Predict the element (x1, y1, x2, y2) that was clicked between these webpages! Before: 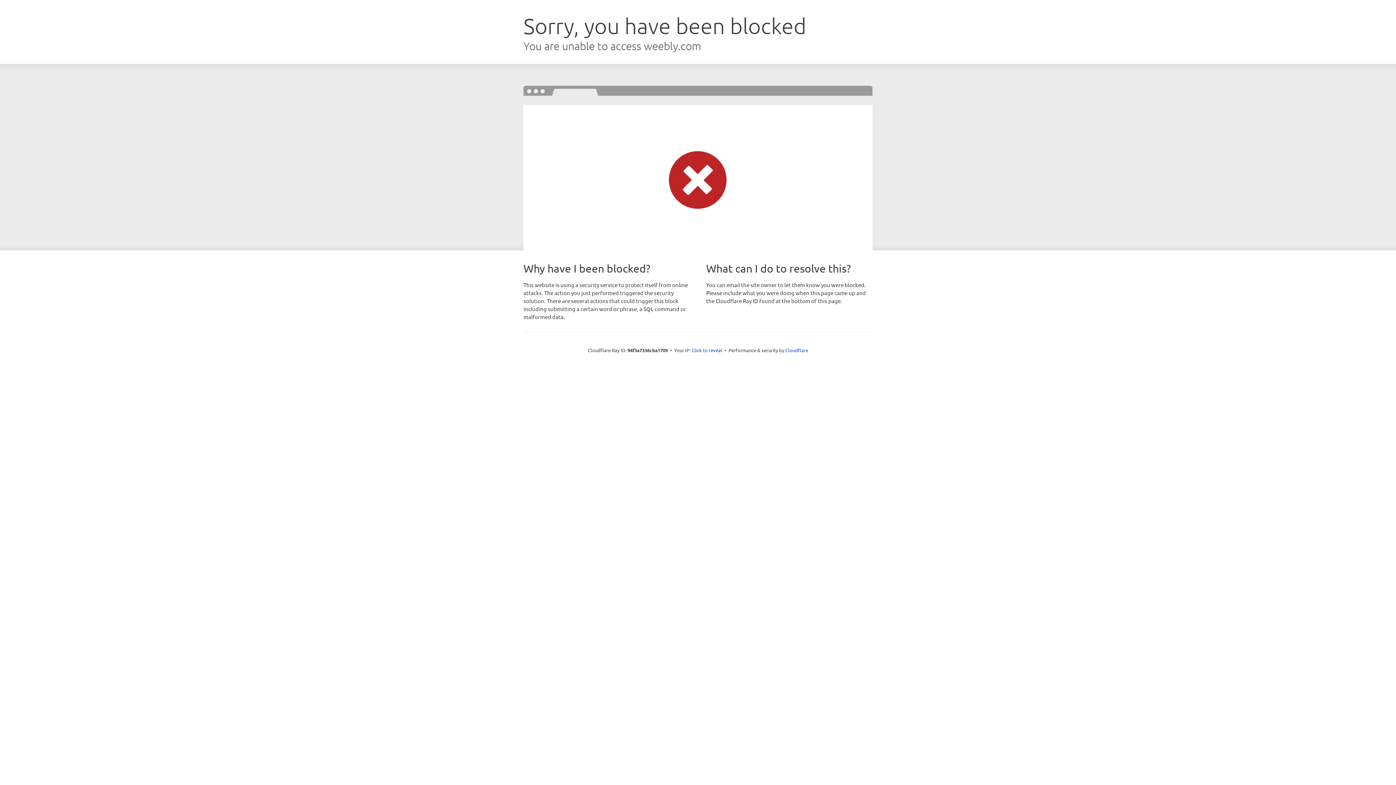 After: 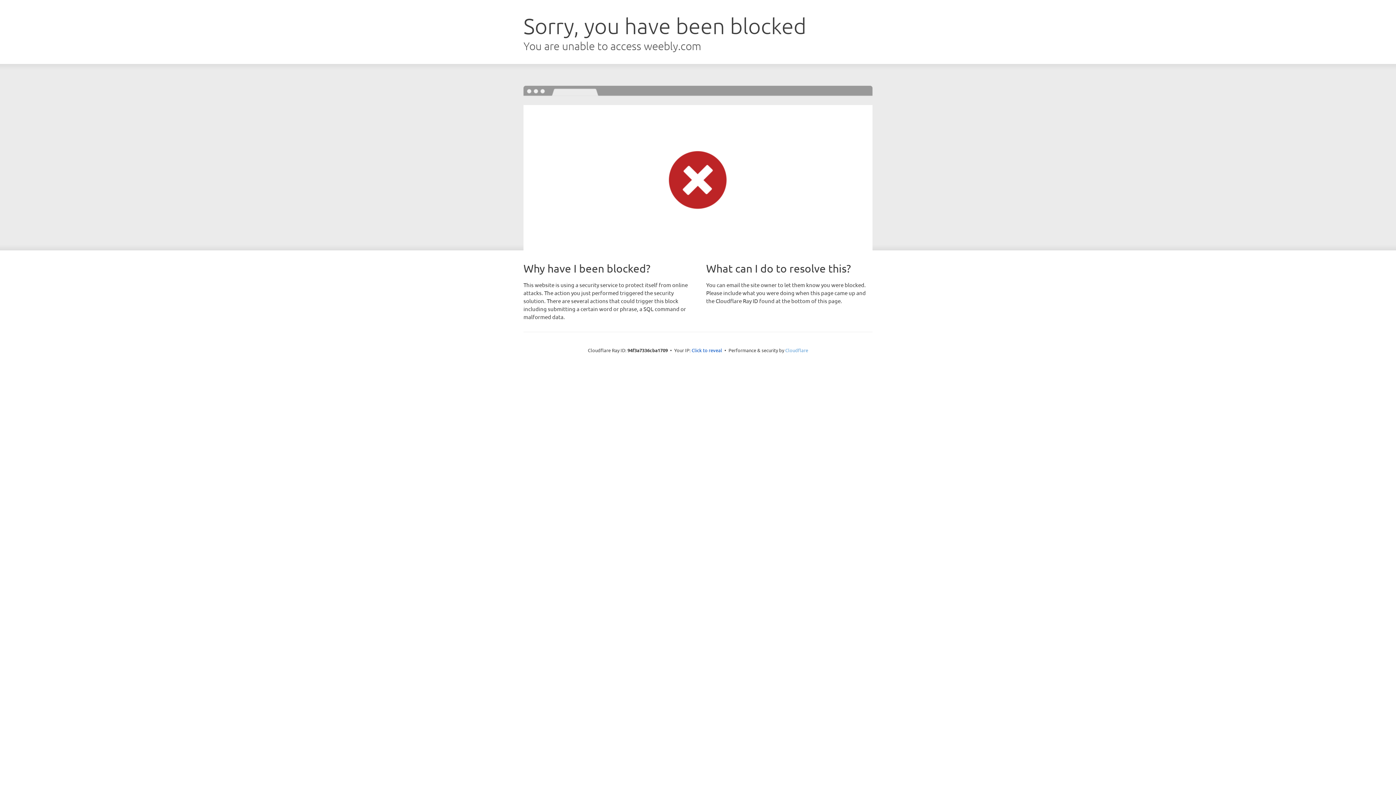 Action: bbox: (785, 347, 808, 353) label: Cloudflare